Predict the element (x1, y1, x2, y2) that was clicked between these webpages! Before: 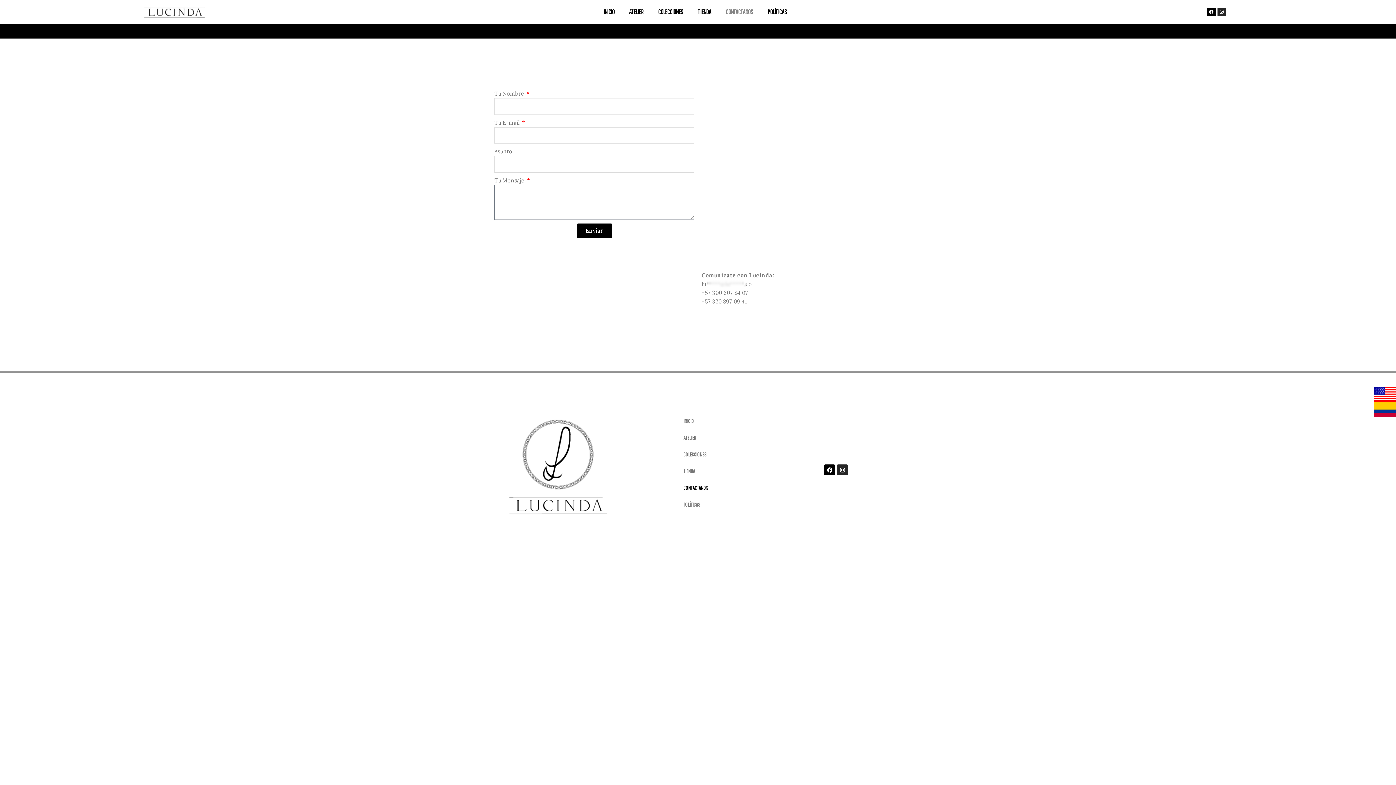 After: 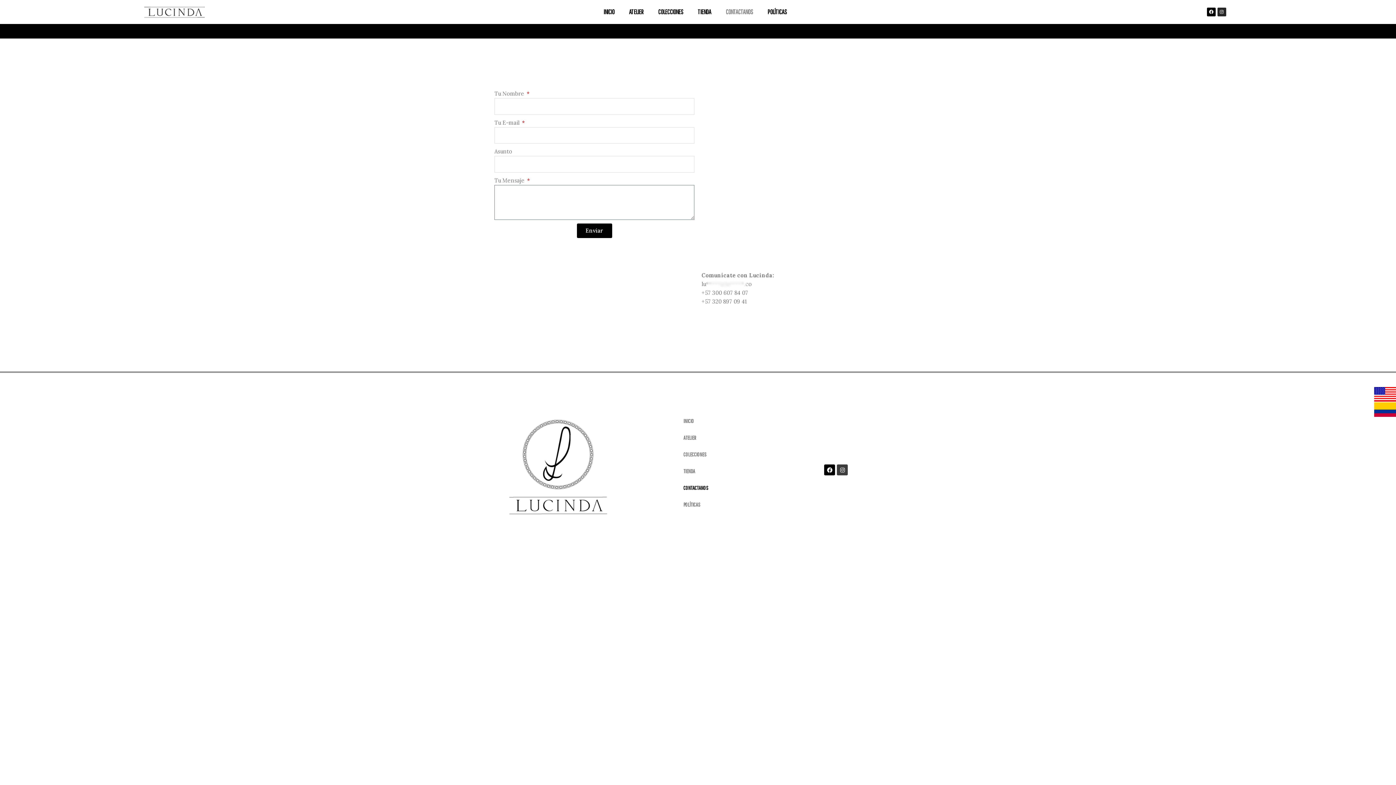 Action: label: Instagram bbox: (837, 464, 848, 475)